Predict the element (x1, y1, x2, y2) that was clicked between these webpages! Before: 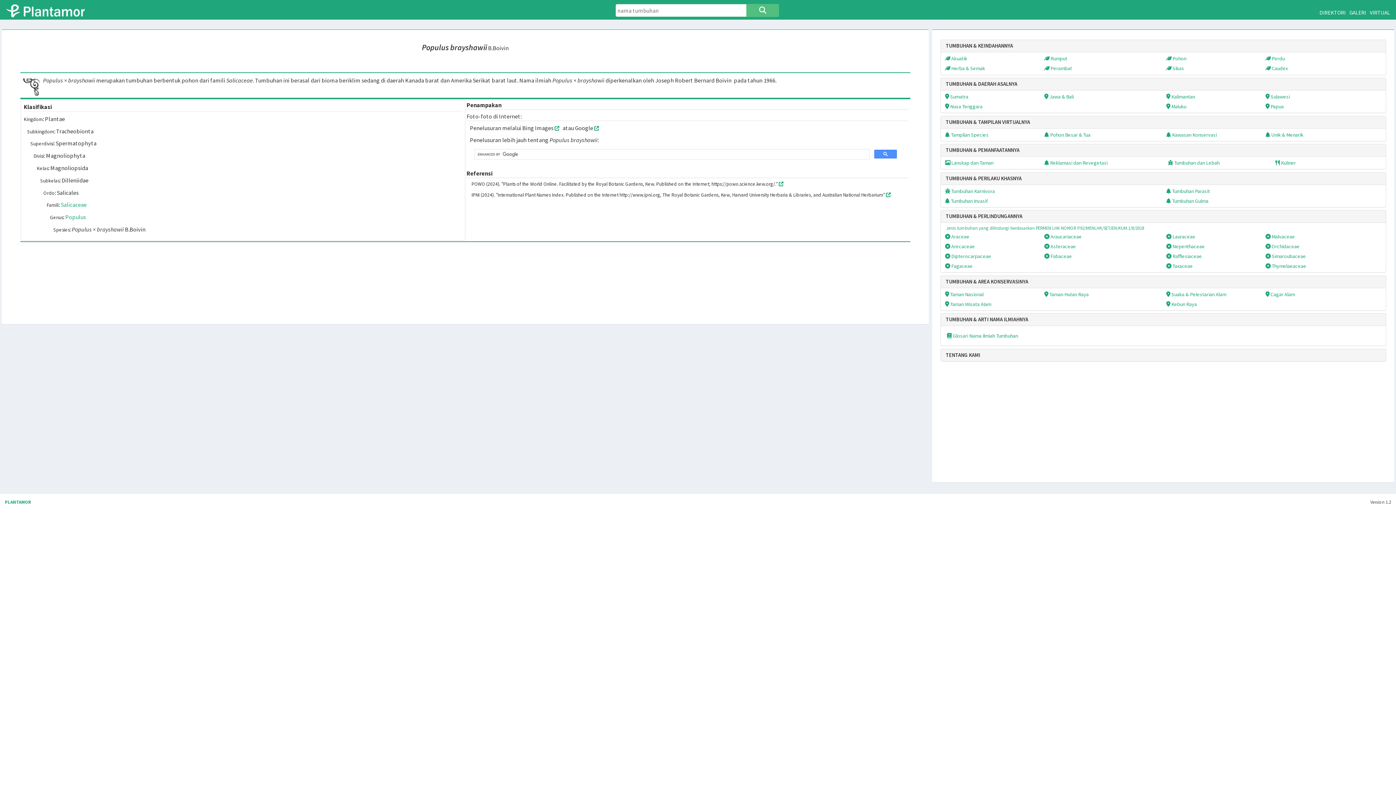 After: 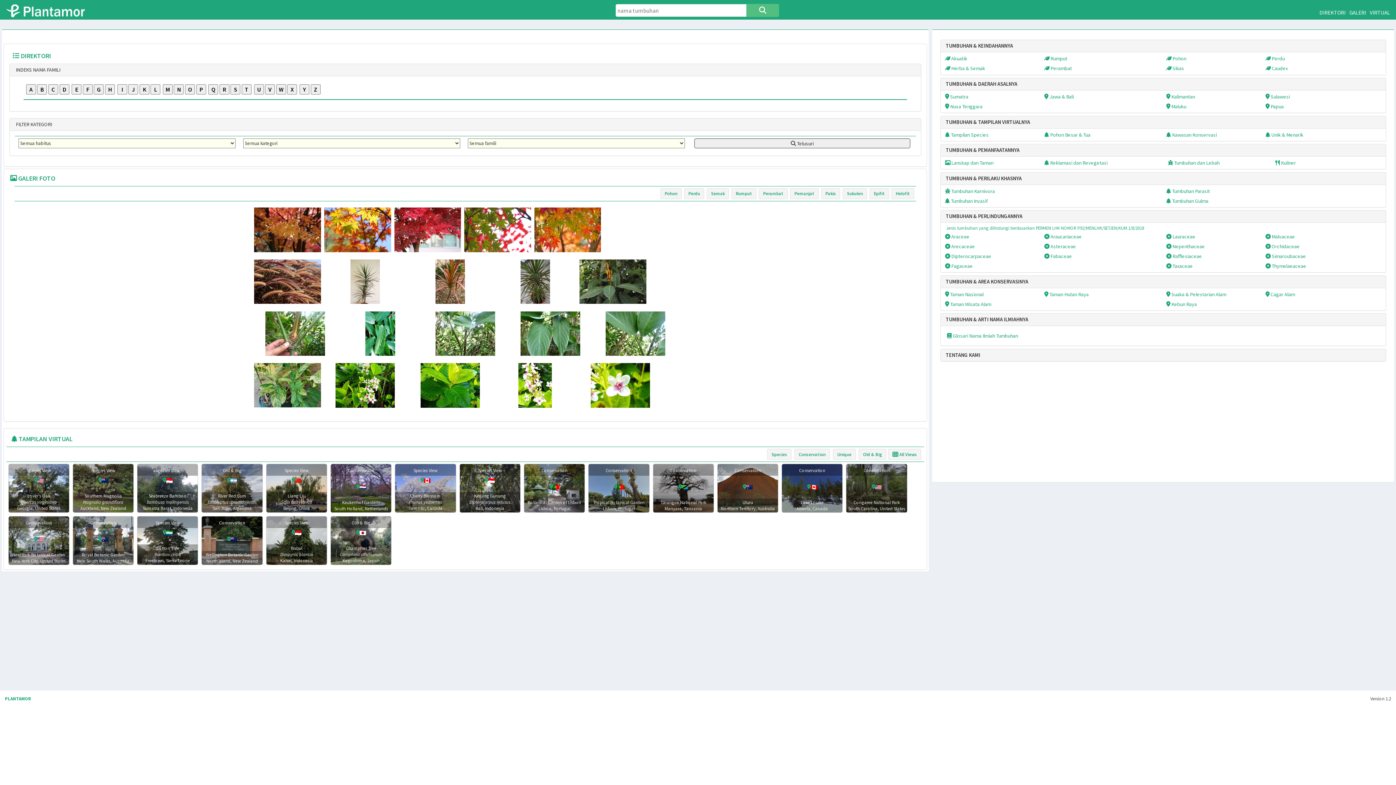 Action: bbox: (6, 4, 94, 17)